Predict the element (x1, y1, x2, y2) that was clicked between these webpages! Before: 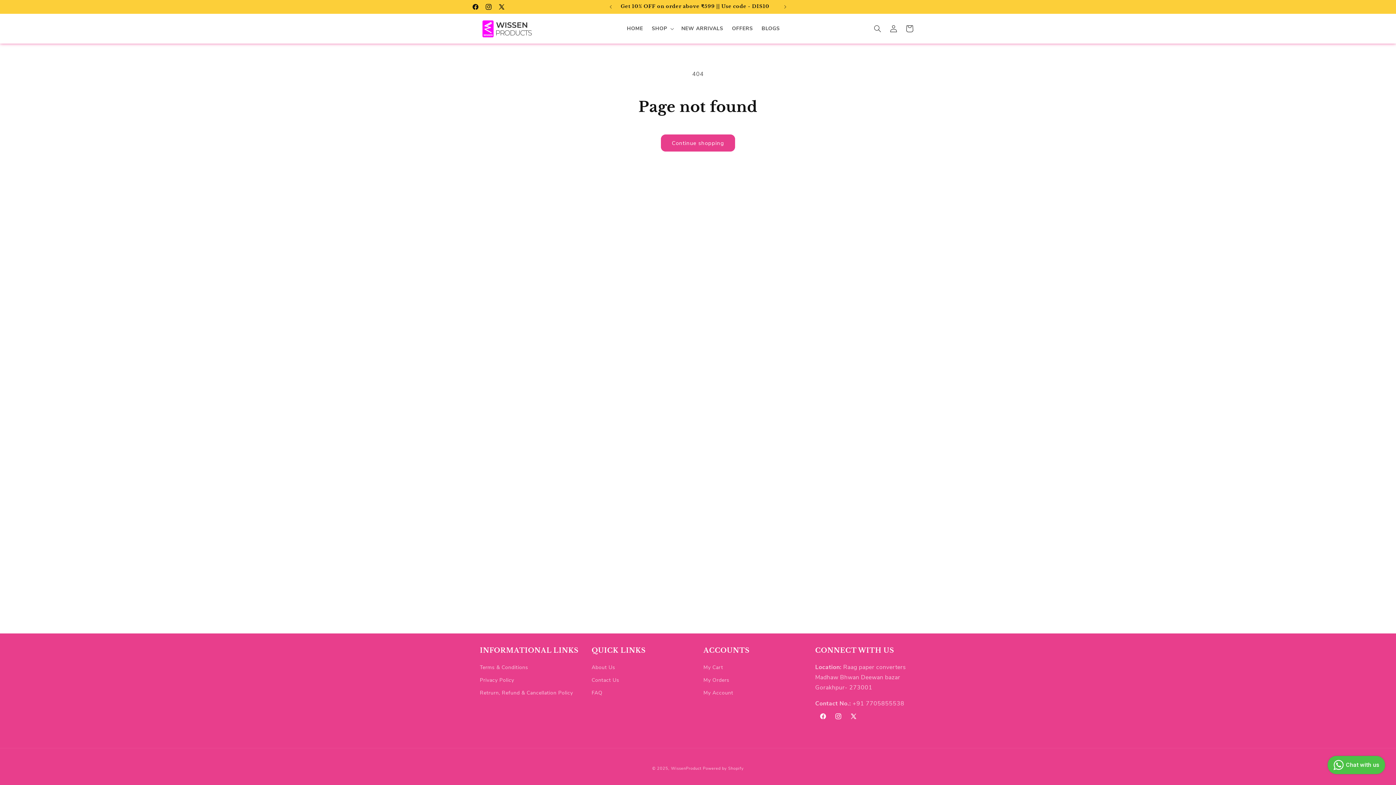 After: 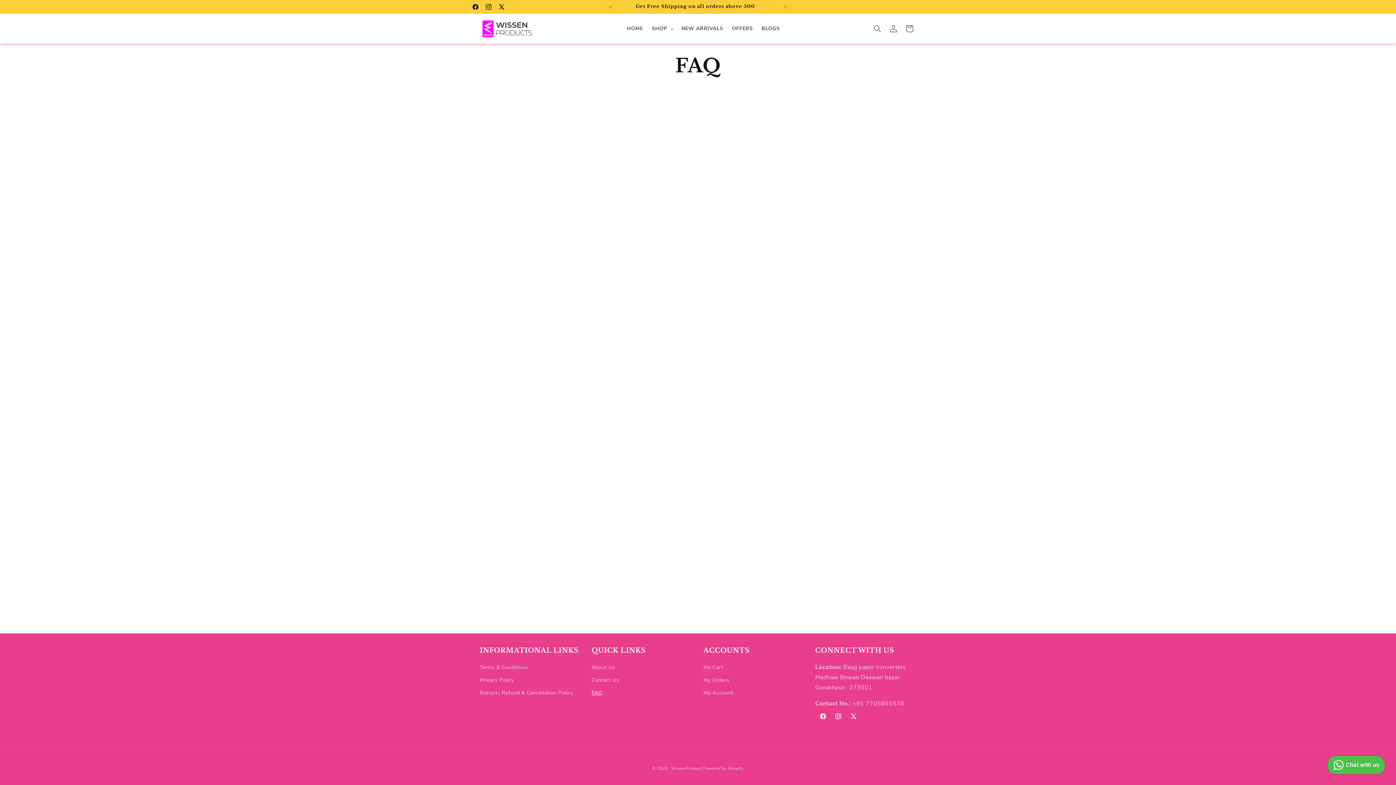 Action: label: FAQ bbox: (591, 686, 602, 699)